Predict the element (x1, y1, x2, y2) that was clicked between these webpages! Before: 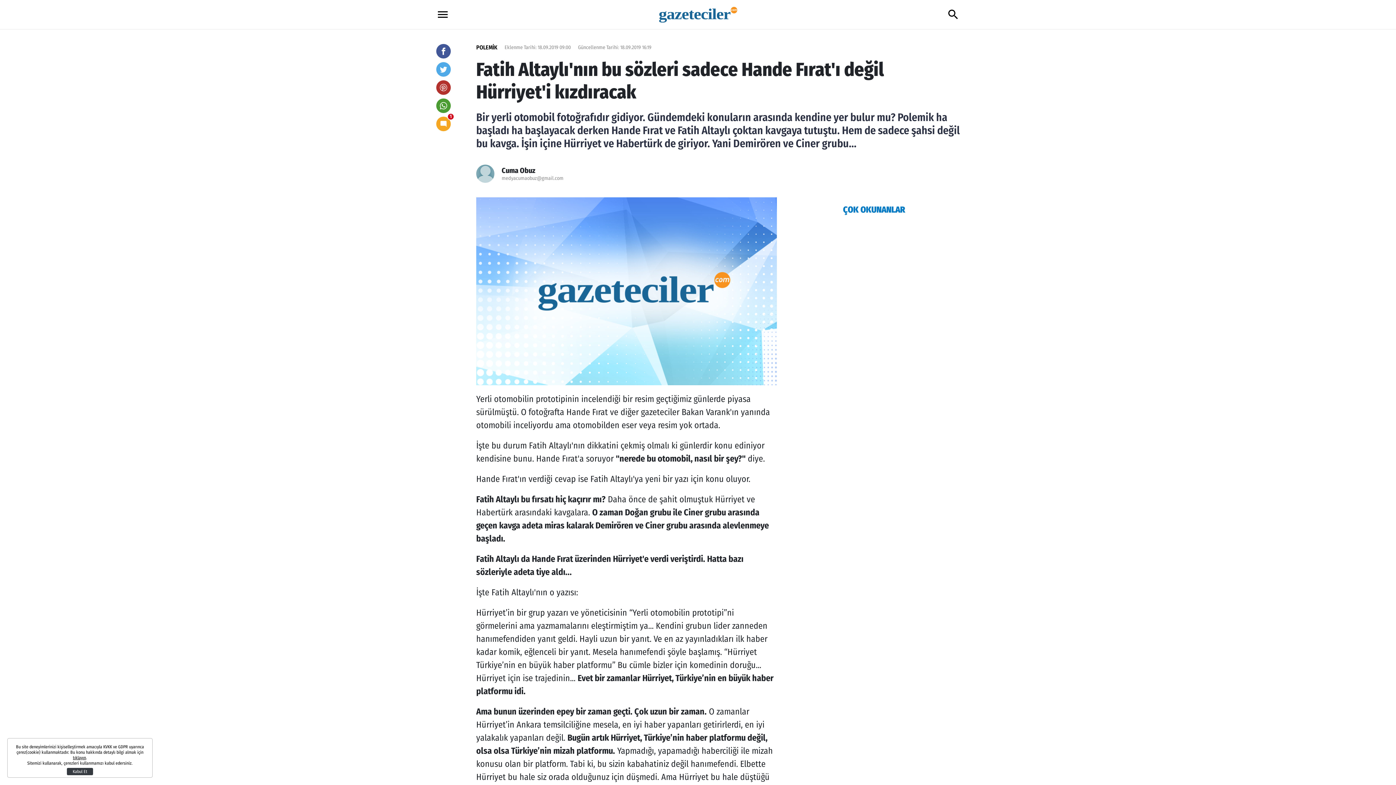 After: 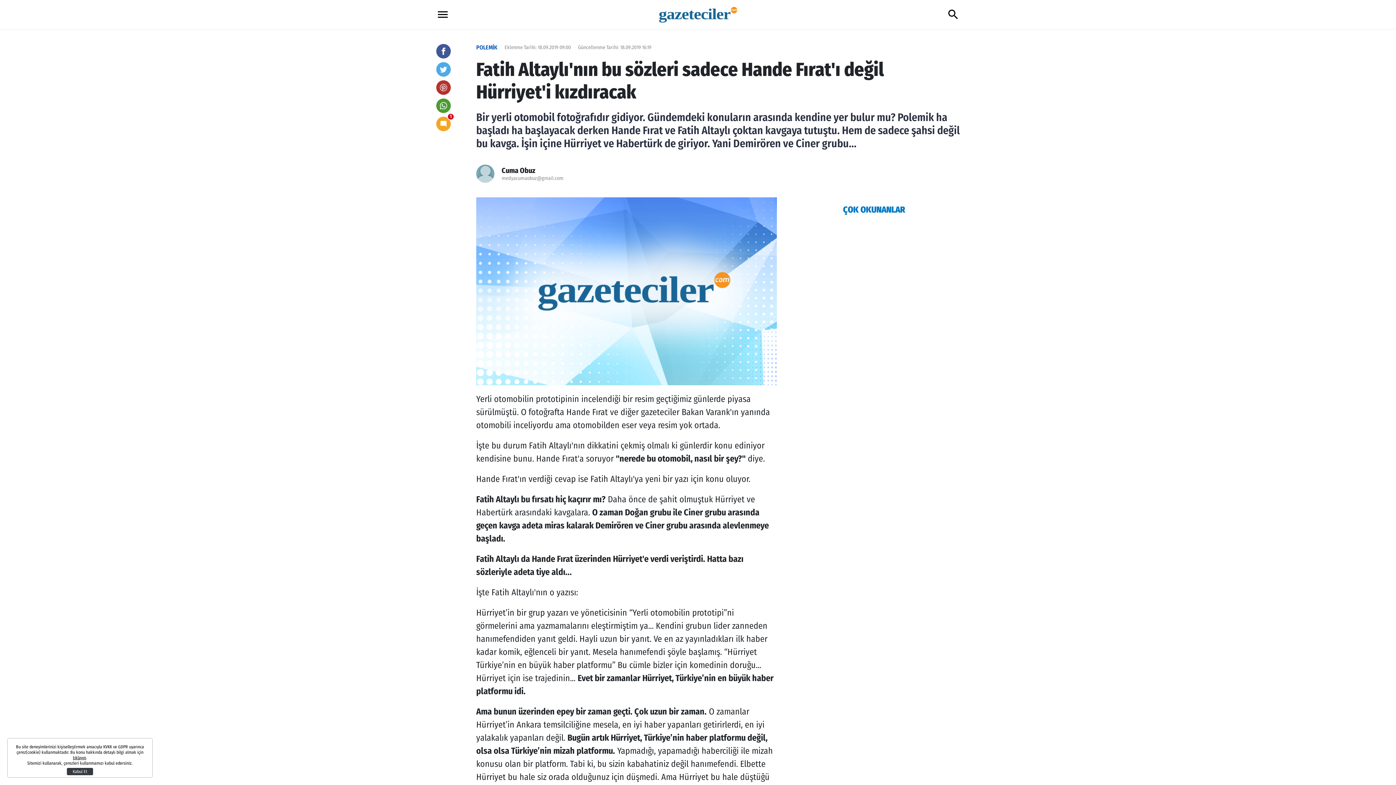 Action: bbox: (476, 44, 497, 51) label: POLEMİK